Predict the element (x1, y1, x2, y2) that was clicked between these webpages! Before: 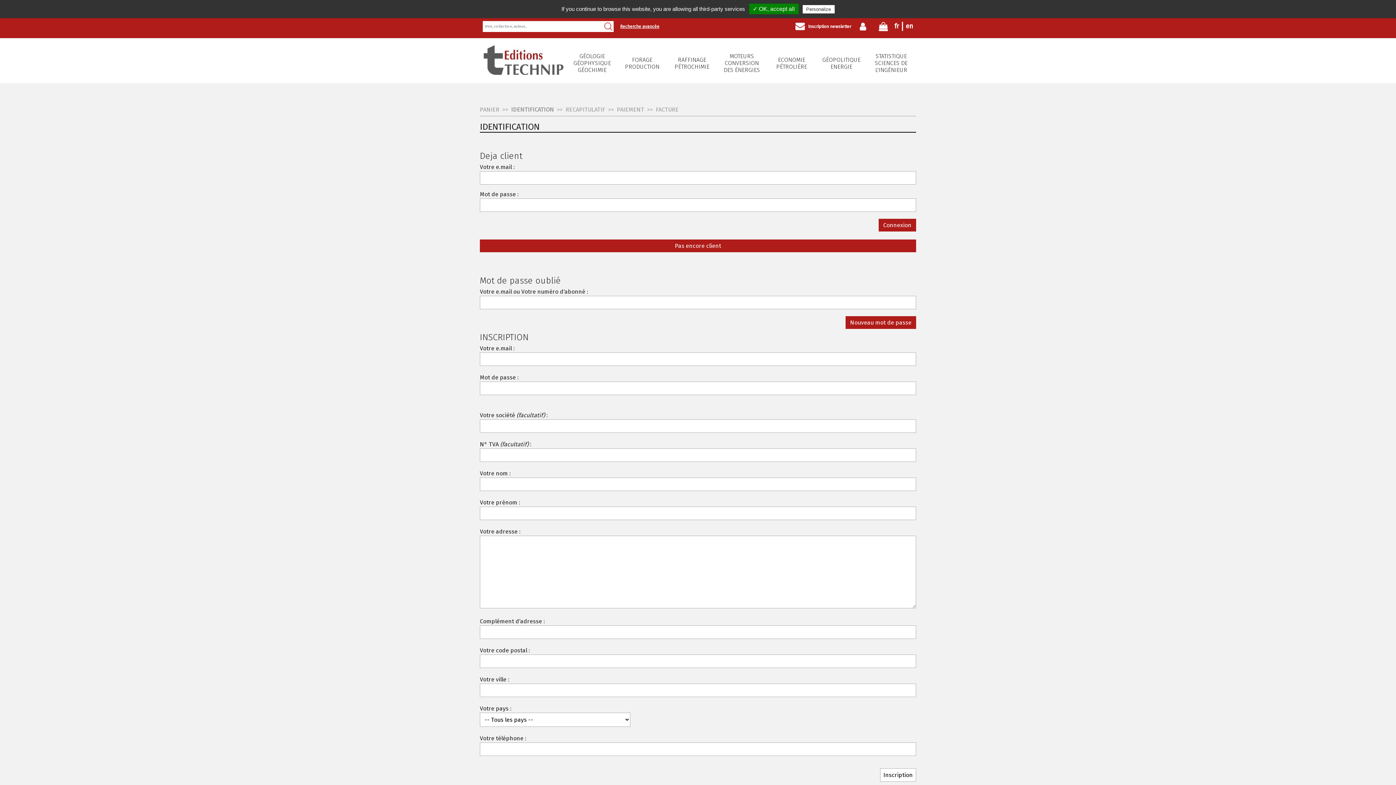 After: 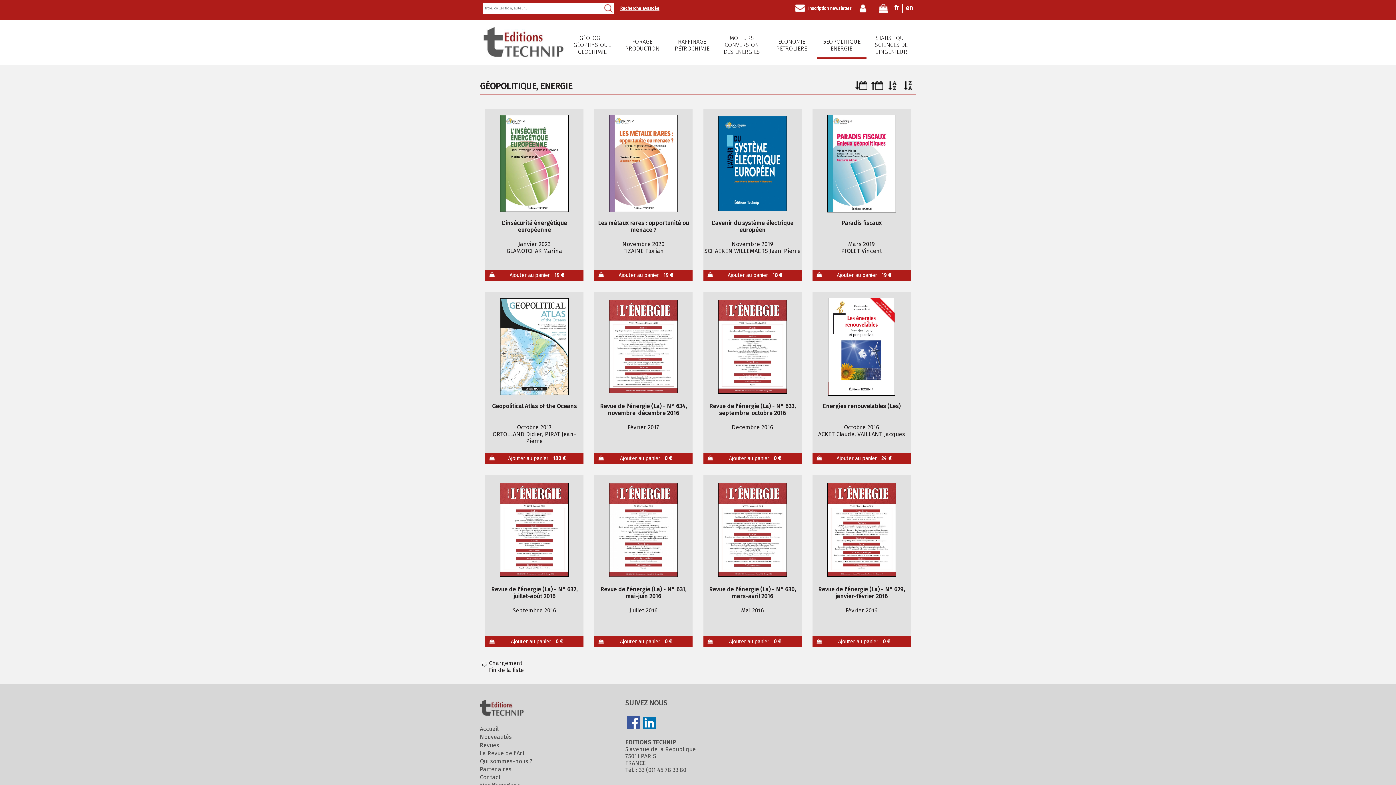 Action: bbox: (816, 56, 866, 73) label: GÉOPOLITIQUE
ENERGIE